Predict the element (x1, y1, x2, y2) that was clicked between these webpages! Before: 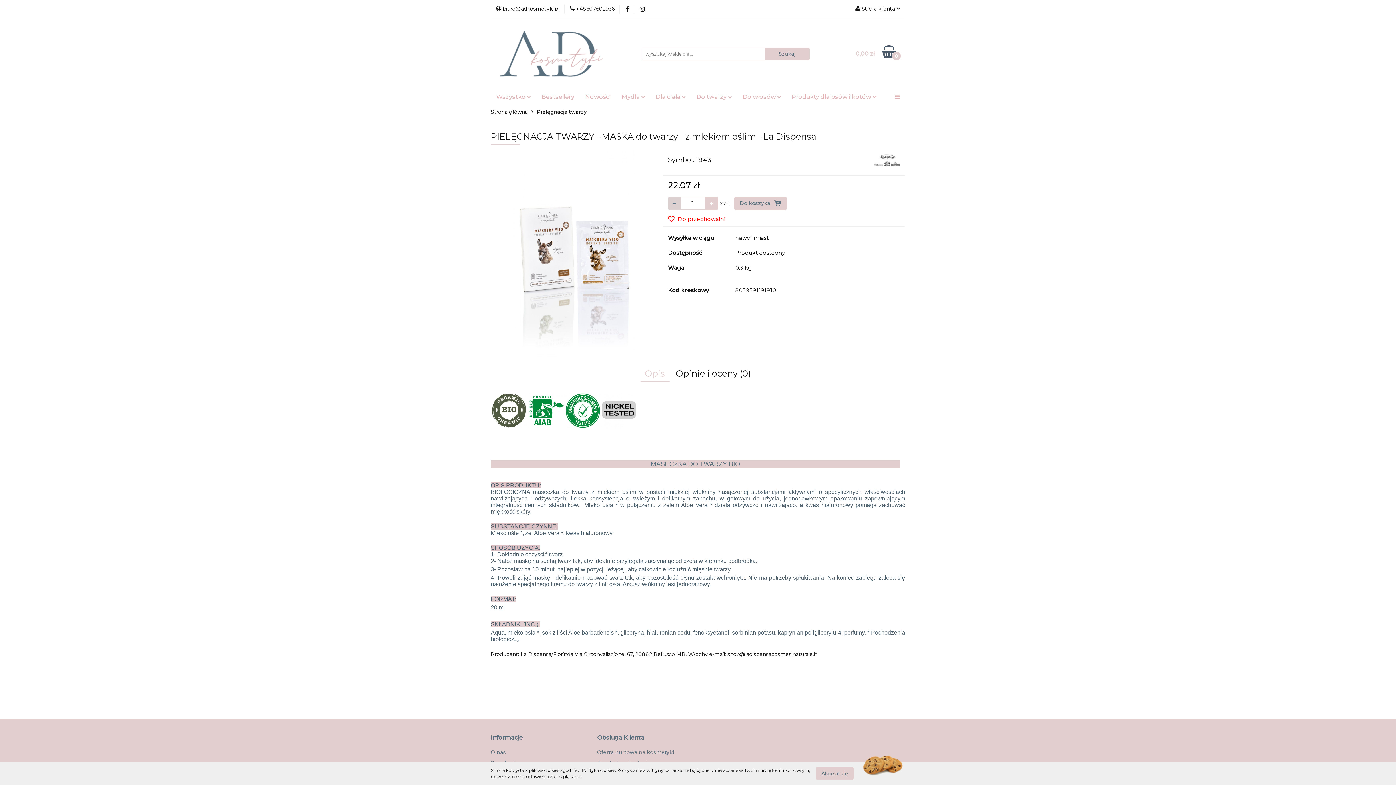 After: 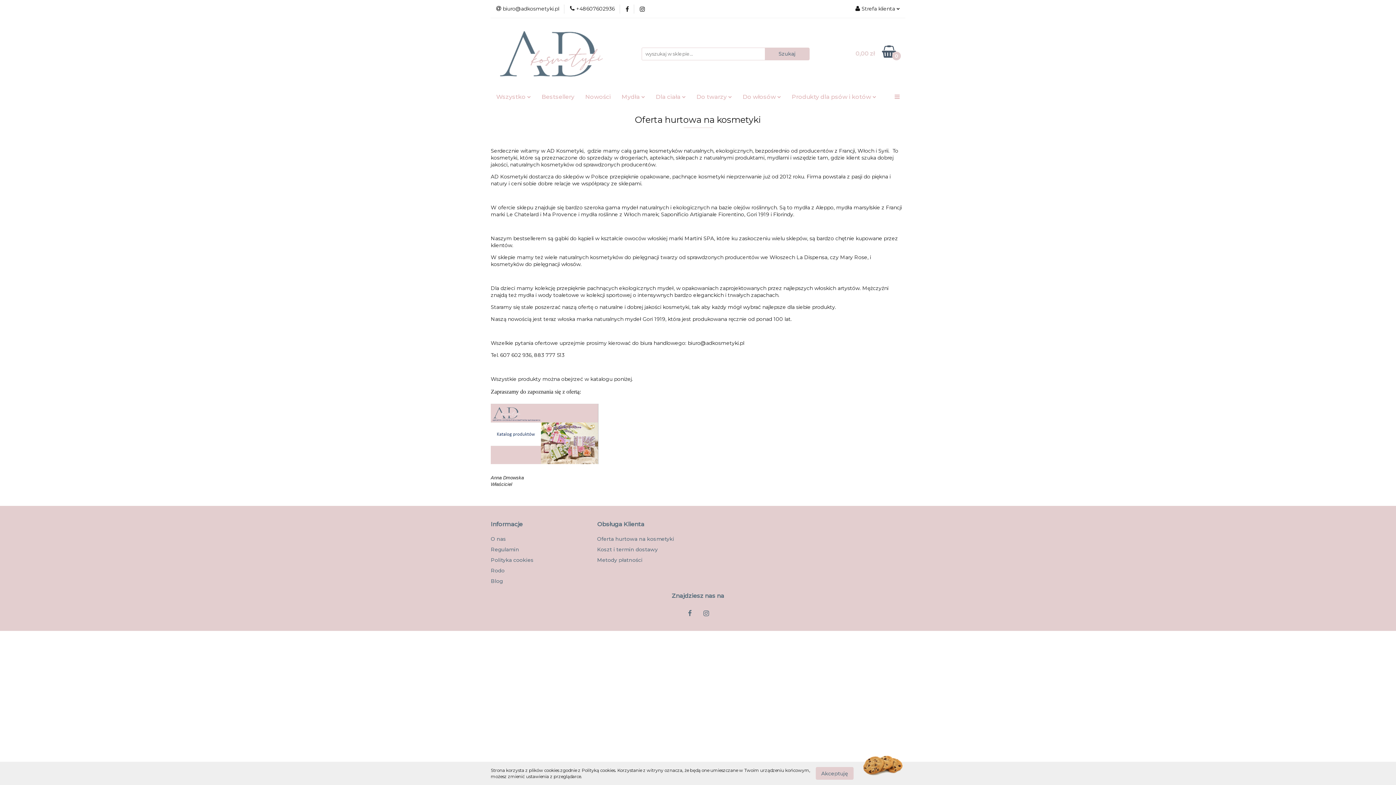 Action: bbox: (597, 749, 674, 755) label: Oferta hurtowa na kosmetyki